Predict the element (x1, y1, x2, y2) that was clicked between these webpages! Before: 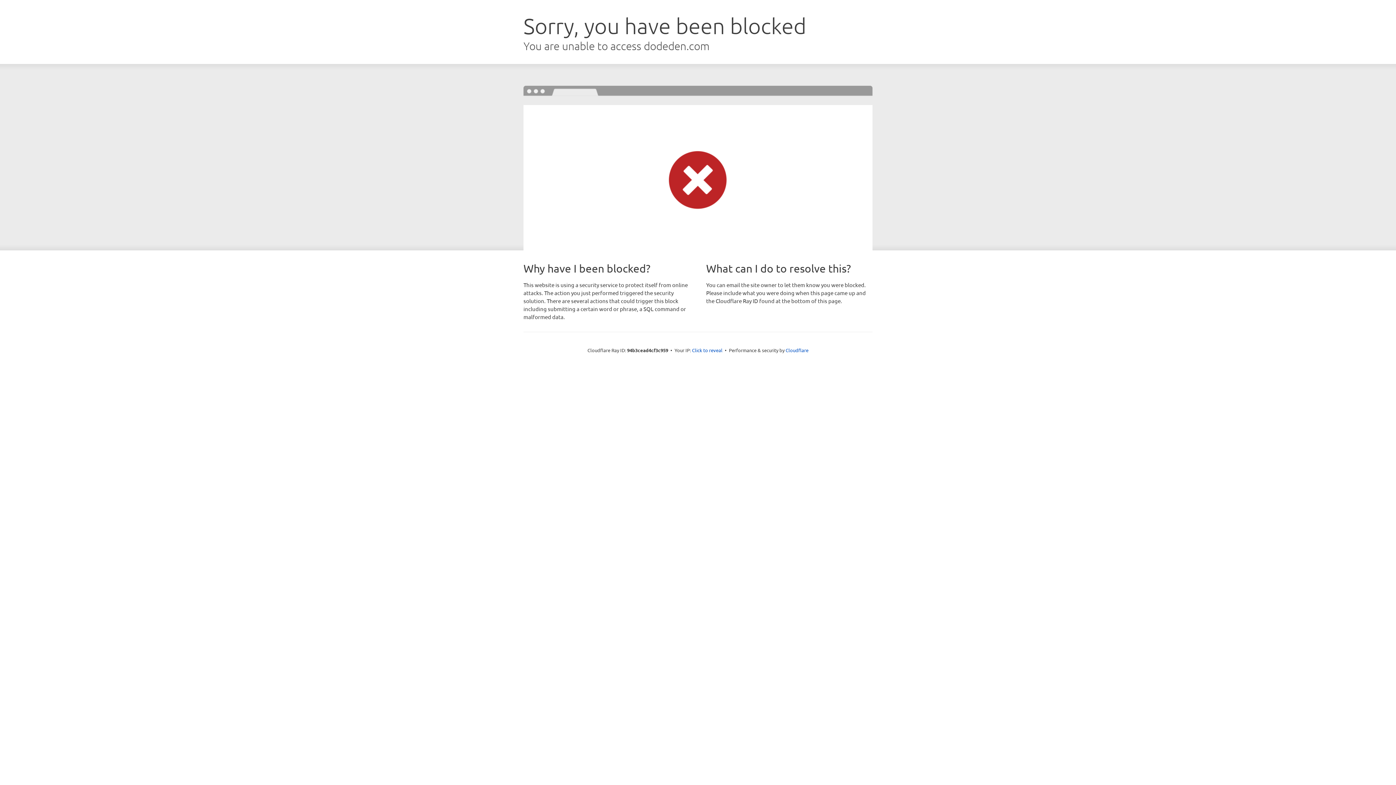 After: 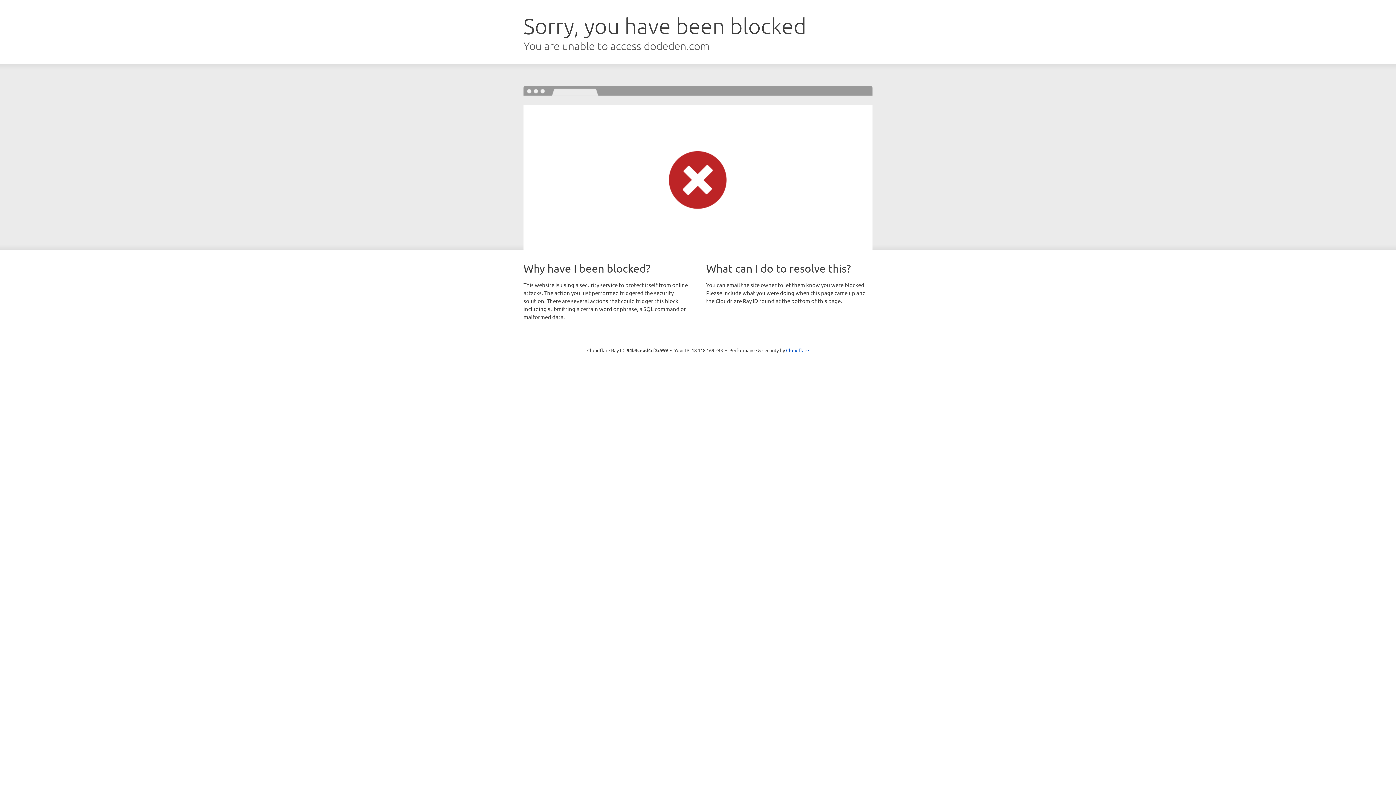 Action: bbox: (692, 346, 722, 353) label: Click to reveal